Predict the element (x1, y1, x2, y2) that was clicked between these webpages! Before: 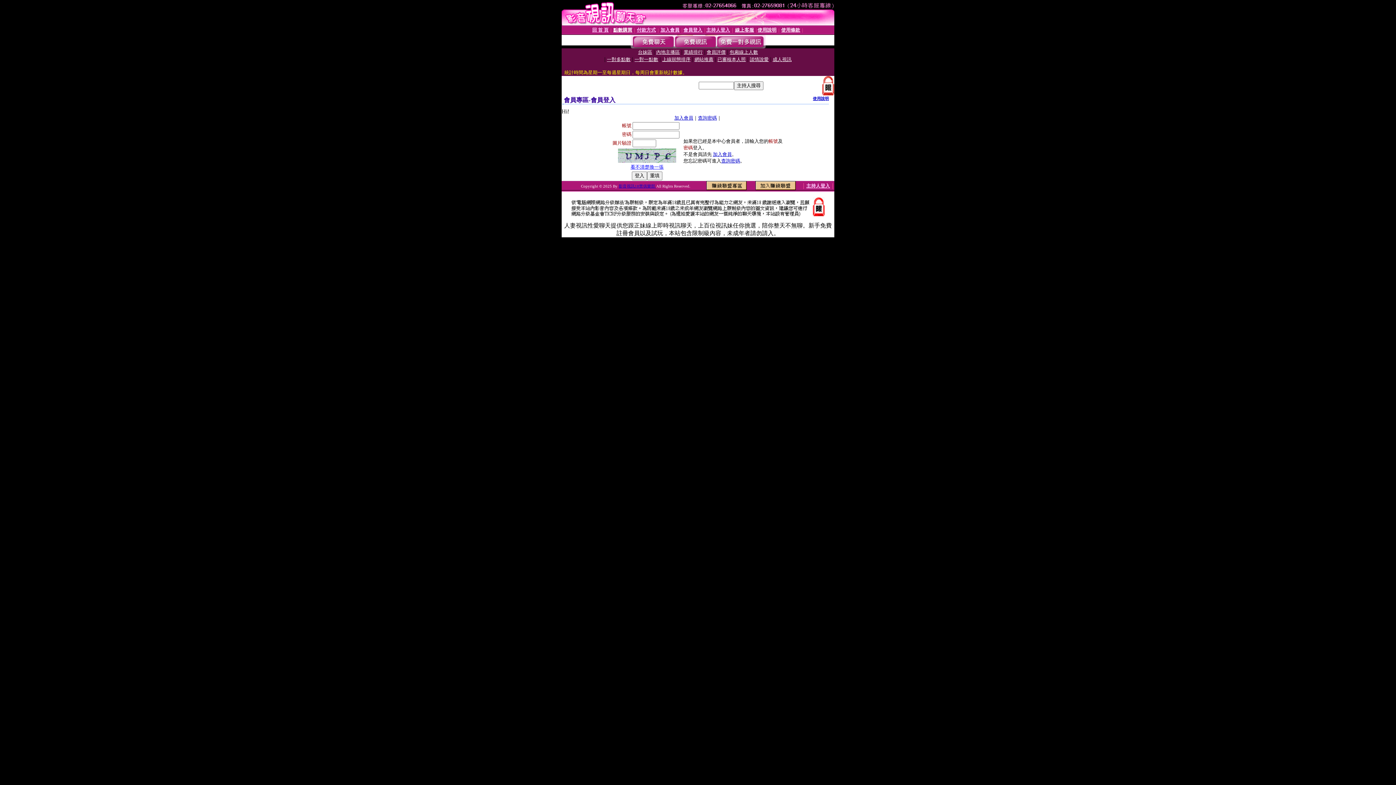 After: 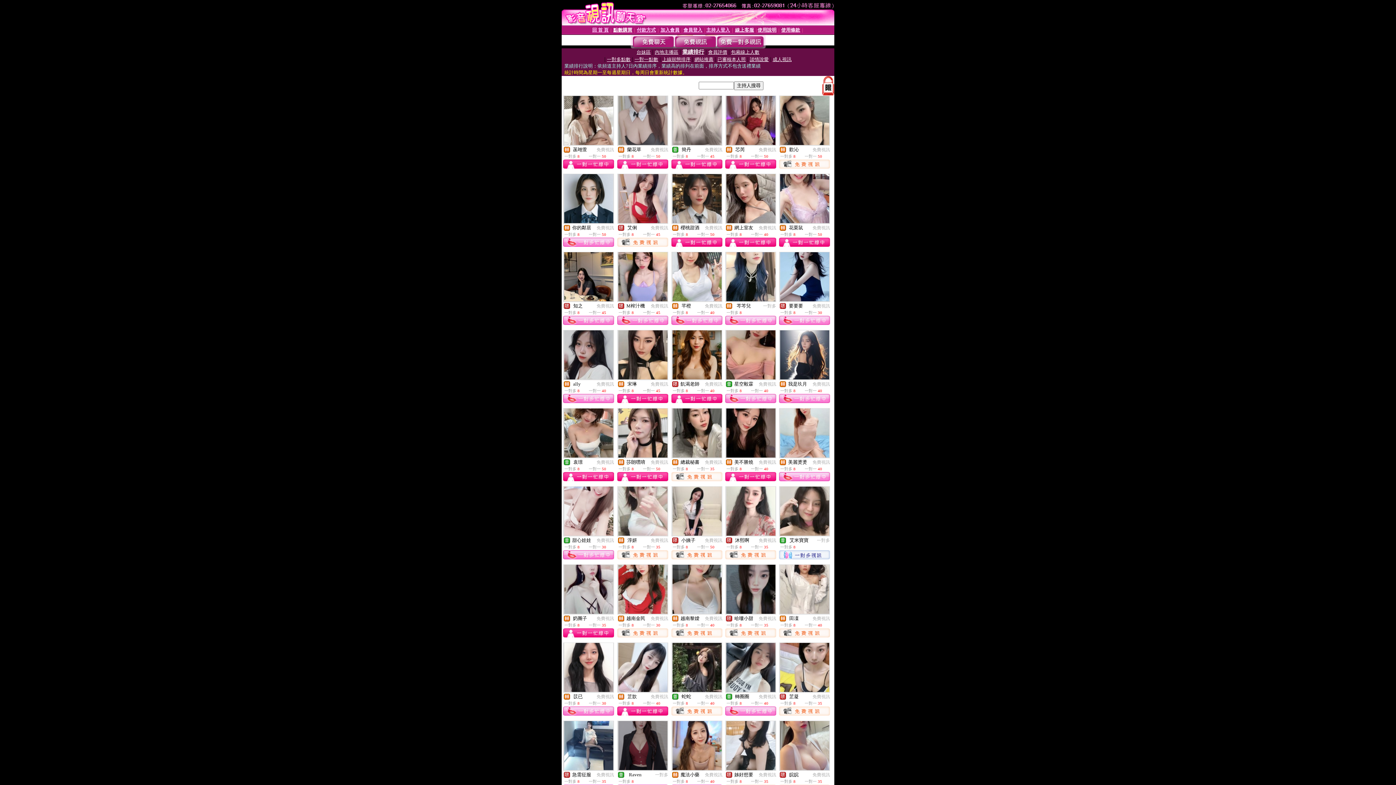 Action: bbox: (684, 49, 702, 54) label: 業績排行